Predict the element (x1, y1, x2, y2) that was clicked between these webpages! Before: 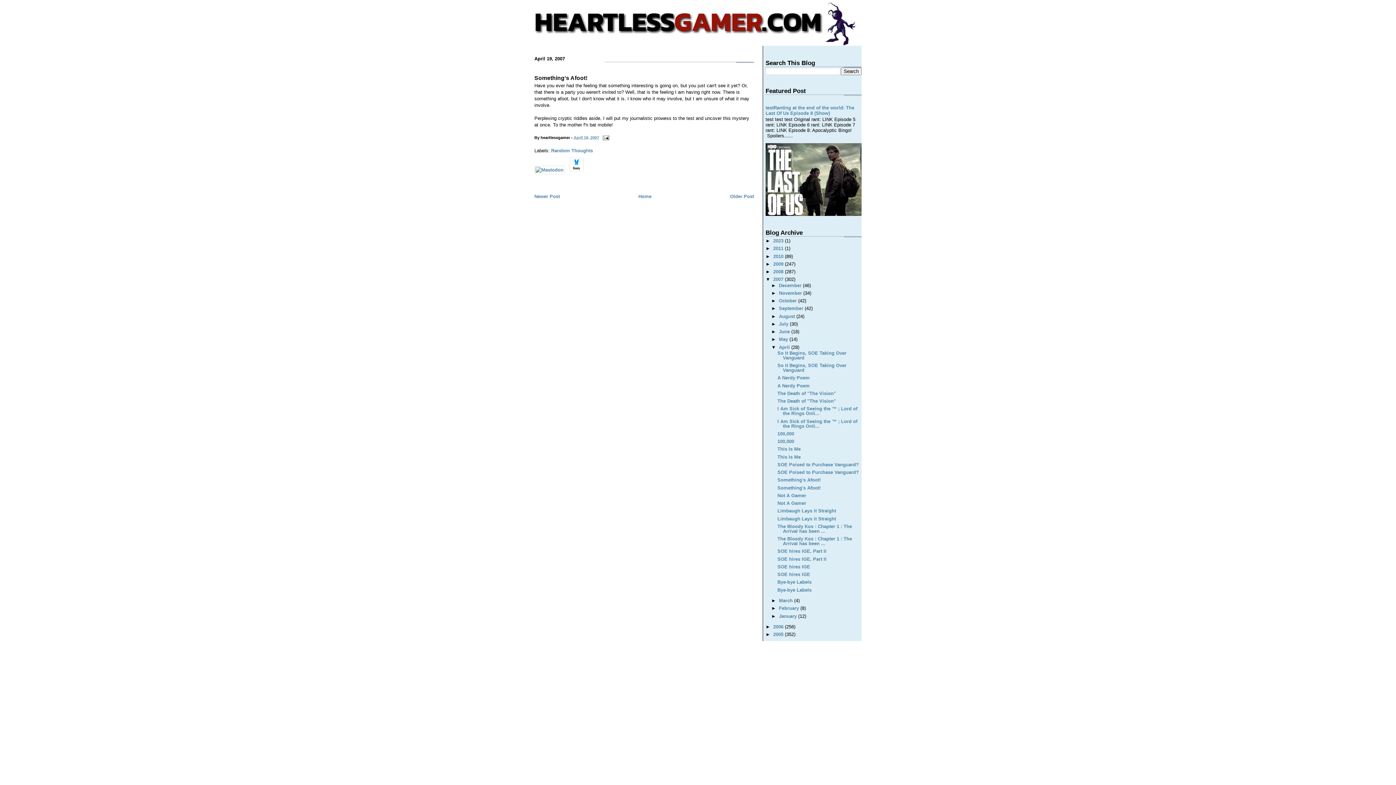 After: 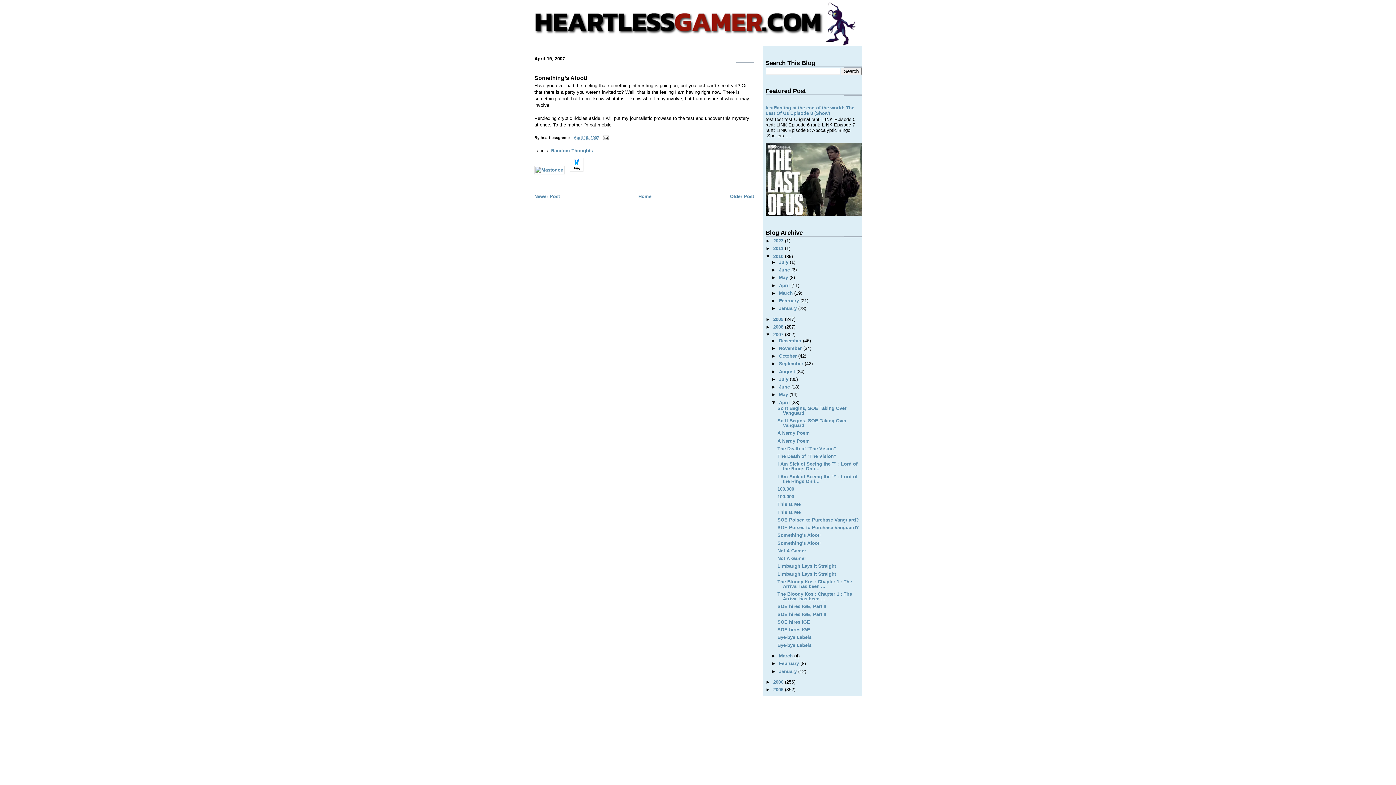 Action: bbox: (765, 253, 773, 259) label: ►  